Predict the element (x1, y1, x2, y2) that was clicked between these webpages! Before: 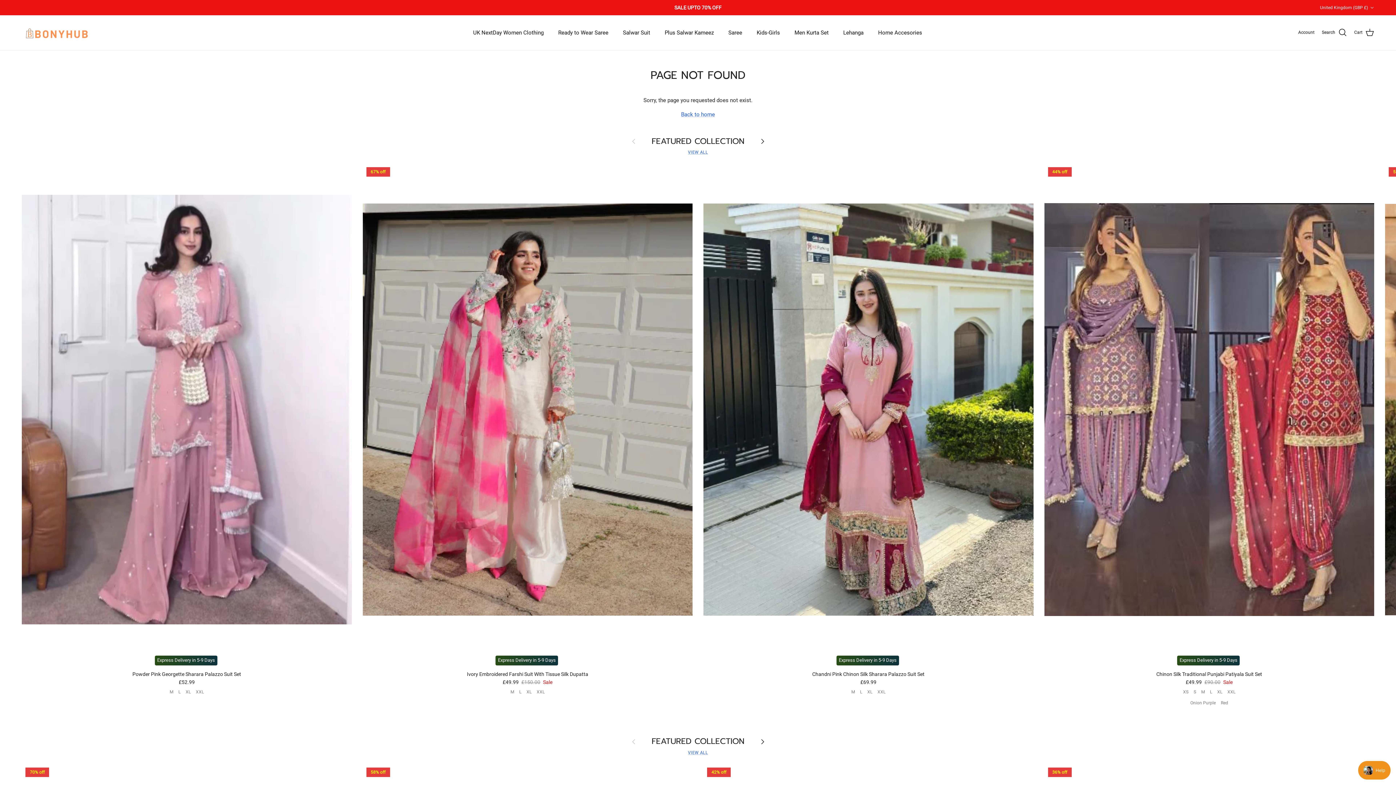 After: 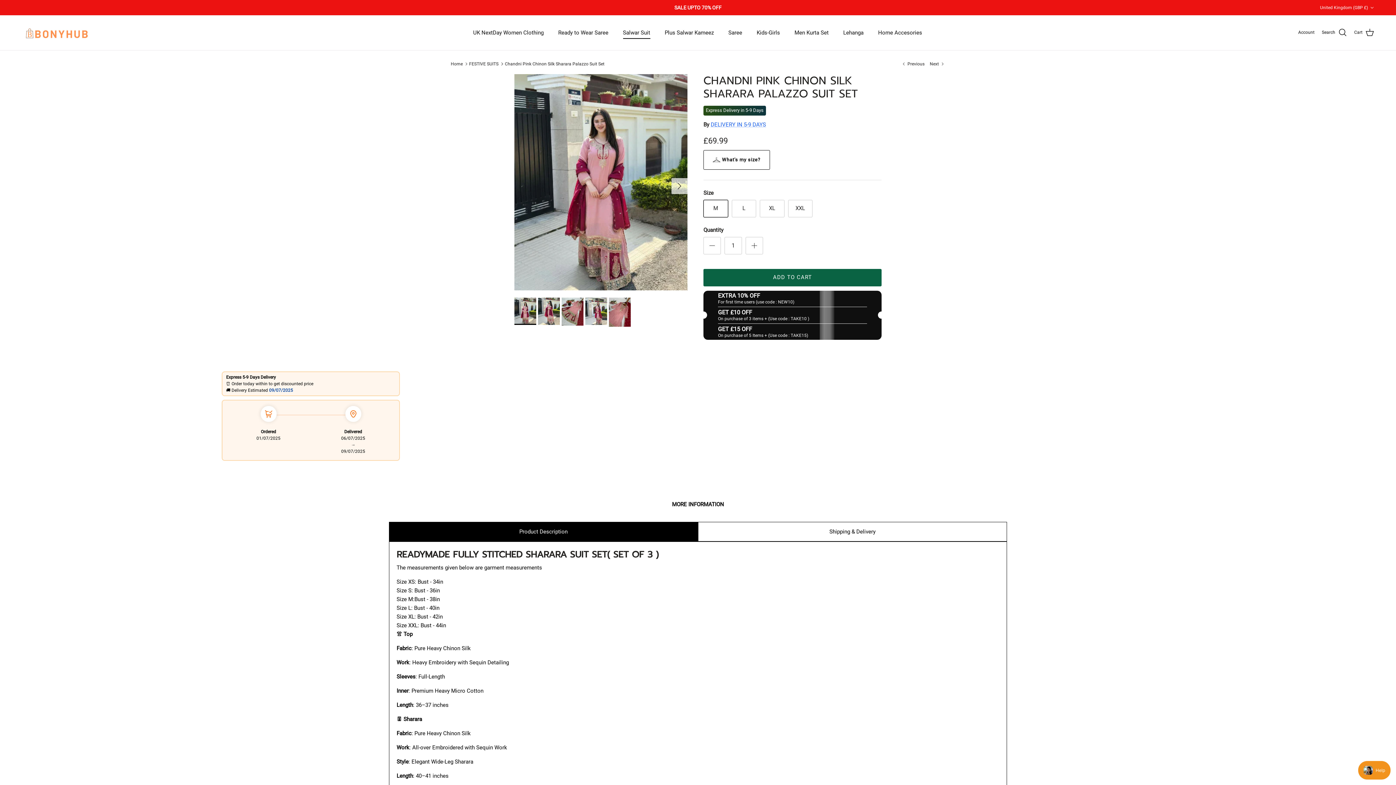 Action: bbox: (703, 163, 1033, 656)